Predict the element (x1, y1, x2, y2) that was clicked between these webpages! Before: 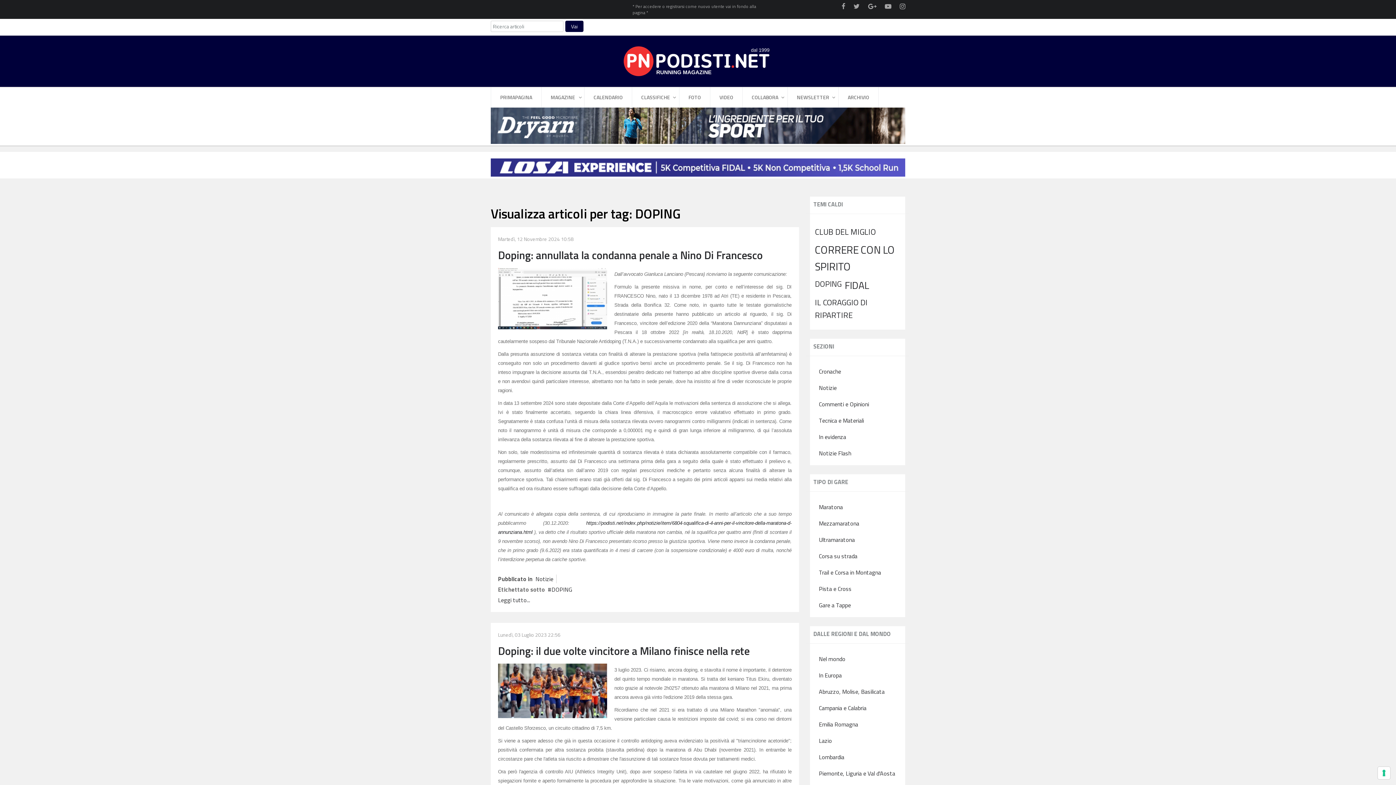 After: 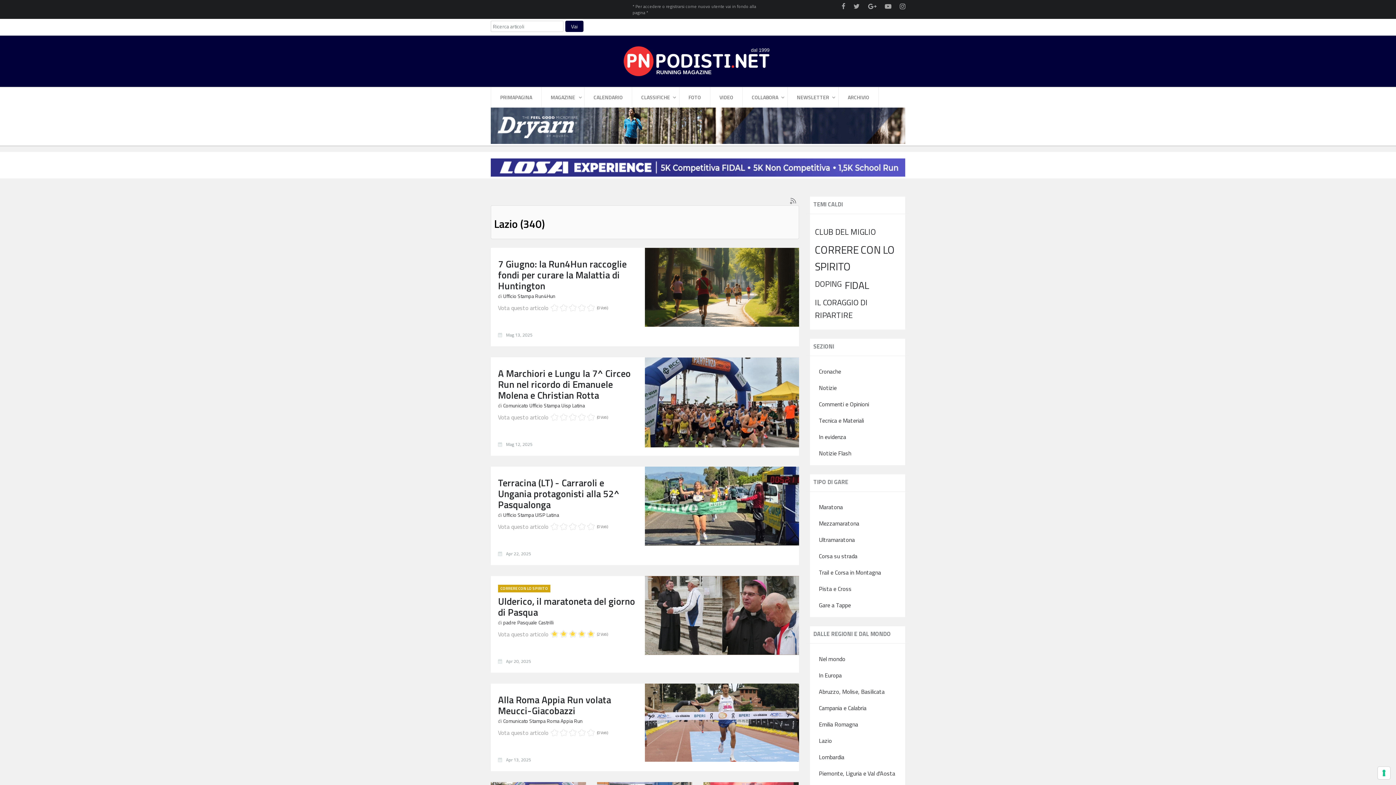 Action: bbox: (813, 733, 901, 749) label: Lazio